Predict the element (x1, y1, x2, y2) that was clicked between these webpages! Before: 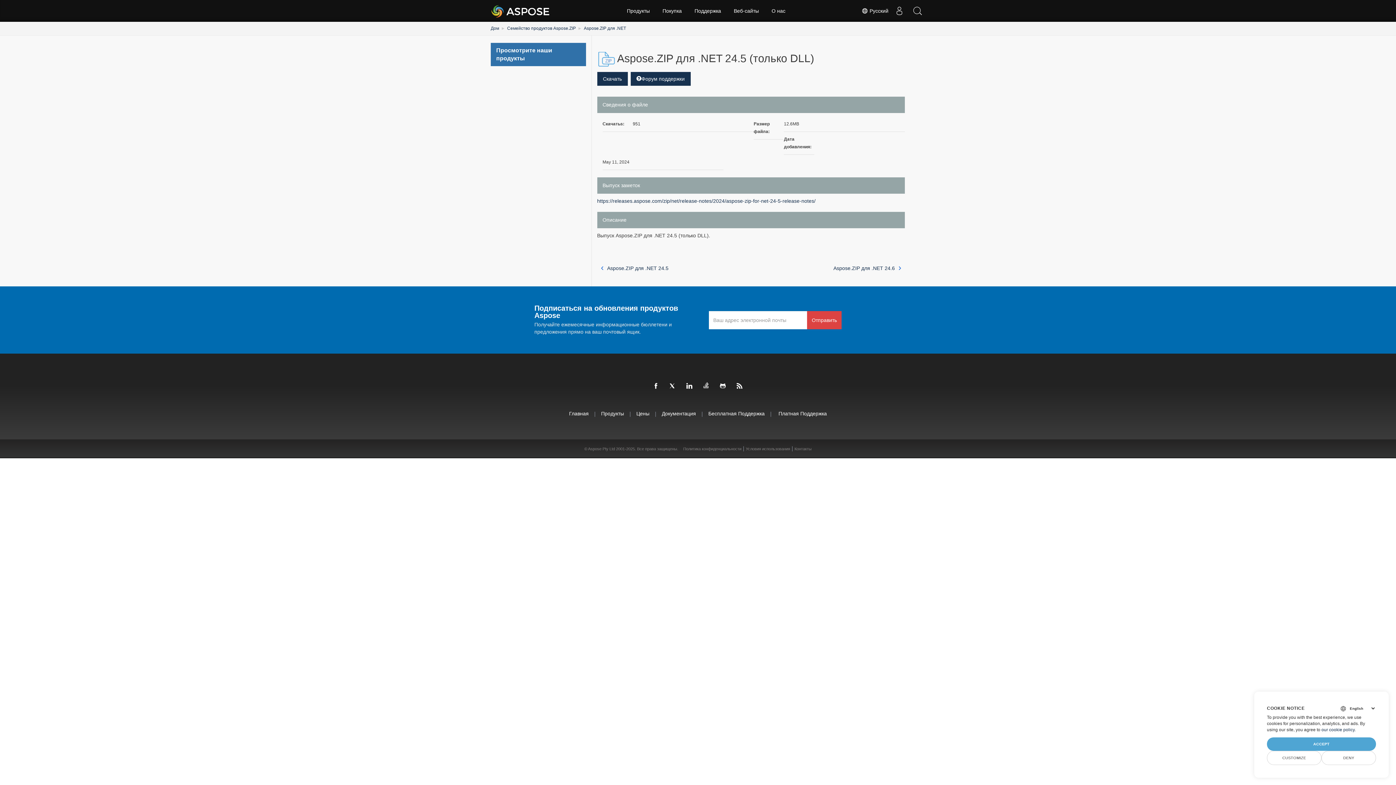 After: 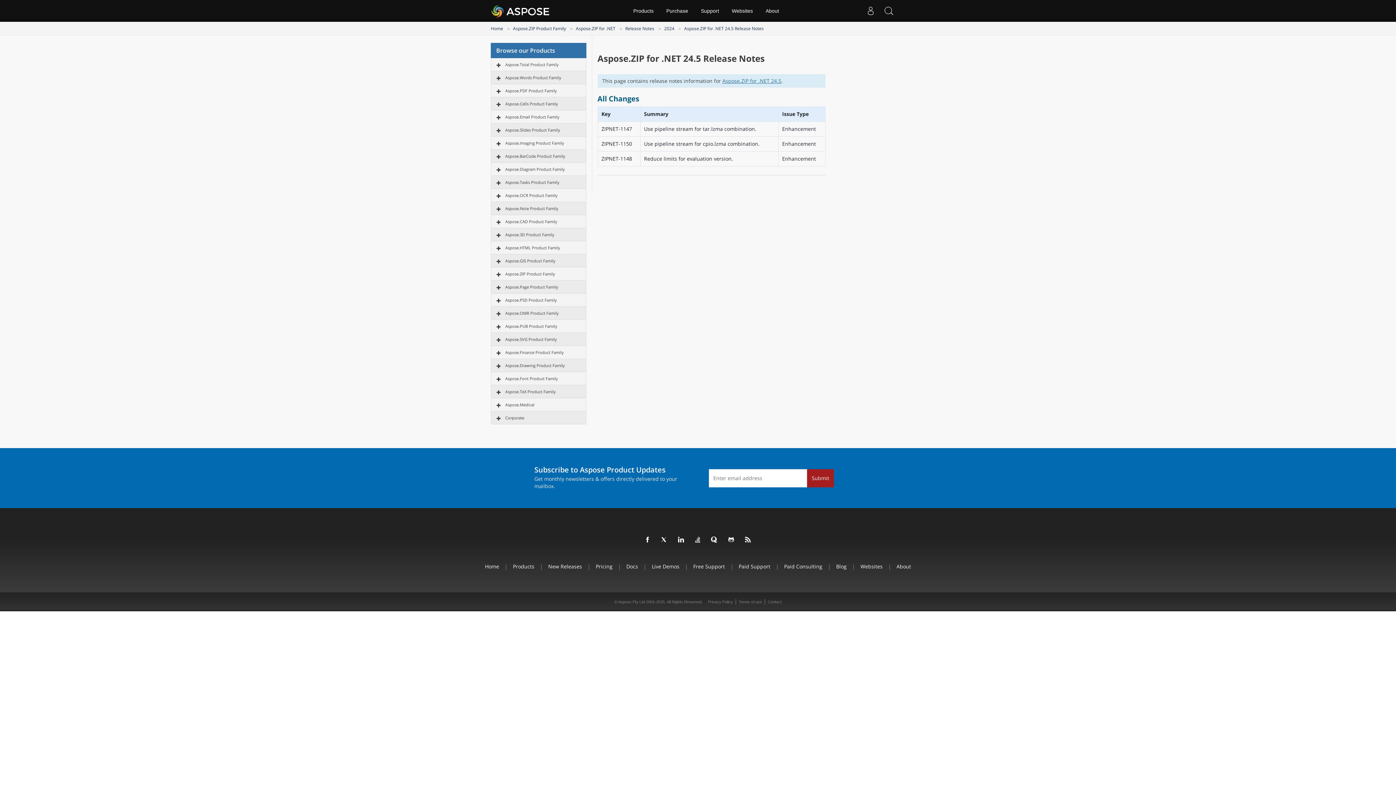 Action: label: https://releases.aspose.com/zip/net/release-notes/2024/aspose-zip-for-net-24-5-release-notes/ bbox: (597, 198, 815, 204)